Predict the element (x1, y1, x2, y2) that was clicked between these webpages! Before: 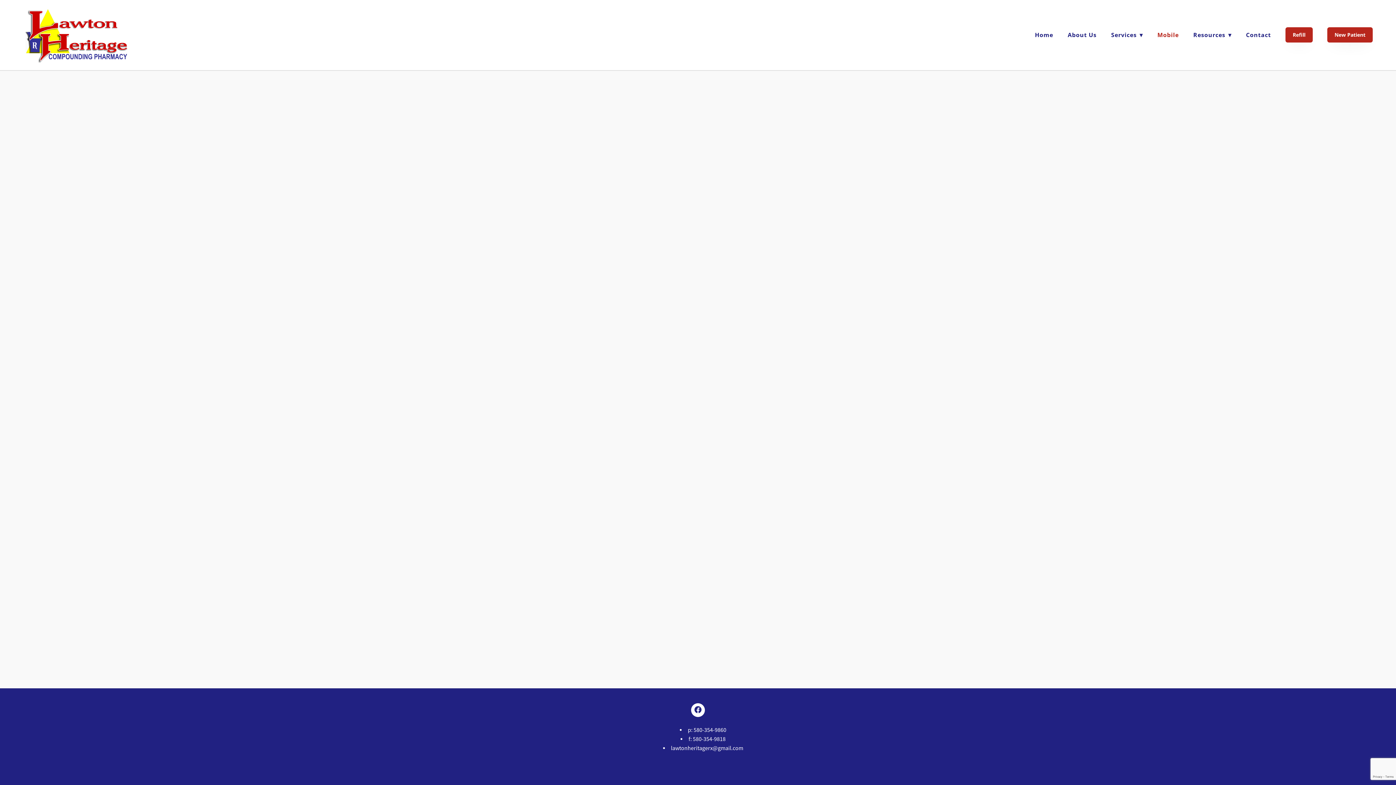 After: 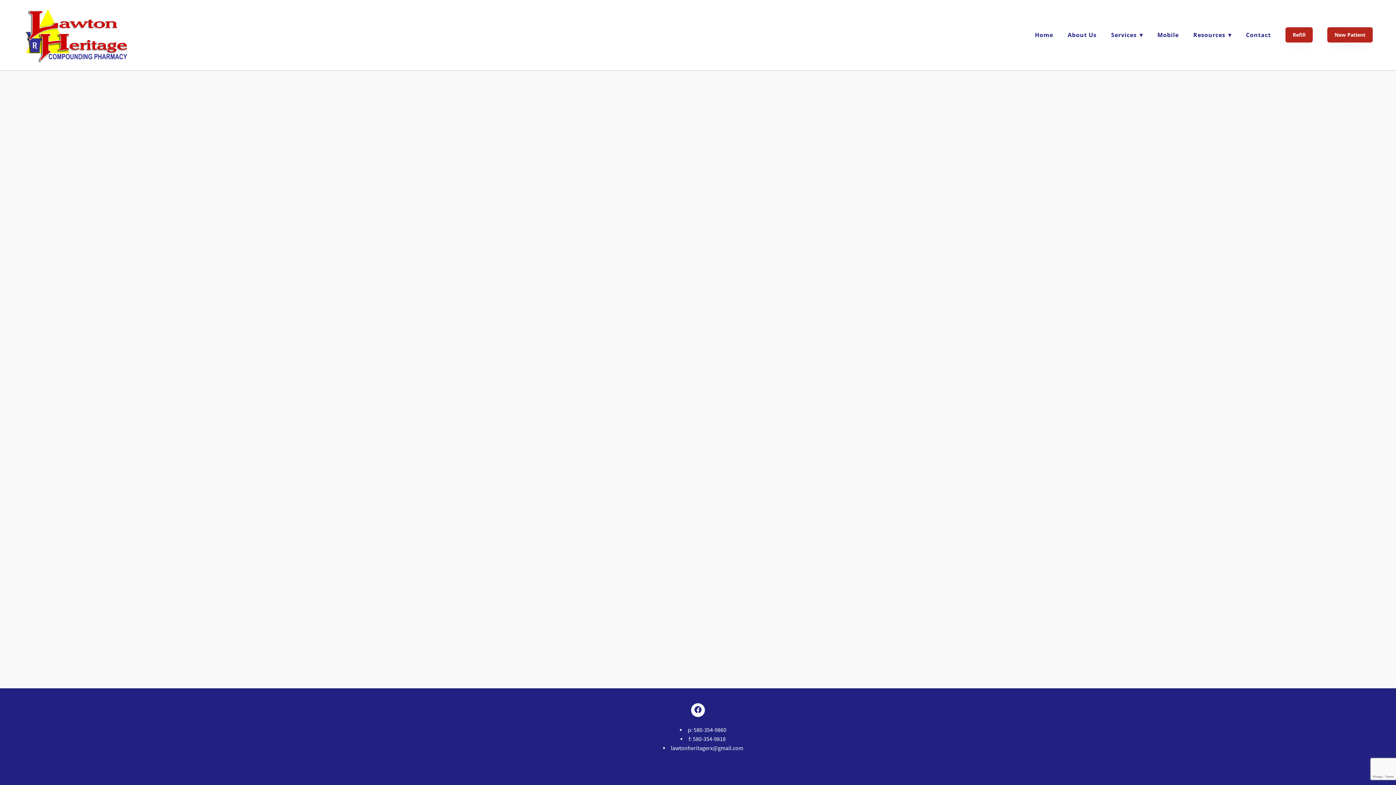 Action: bbox: (1327, 27, 1373, 42) label: New Patient